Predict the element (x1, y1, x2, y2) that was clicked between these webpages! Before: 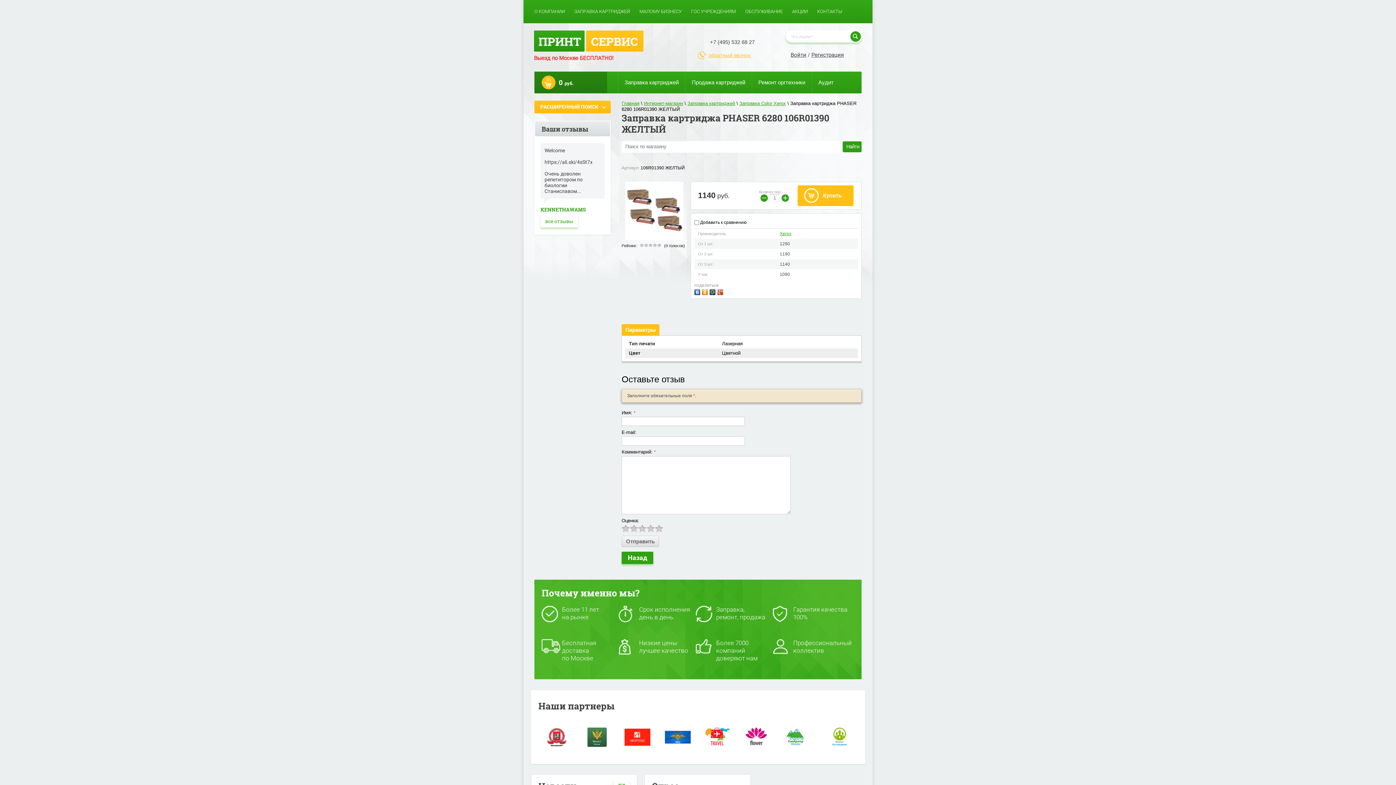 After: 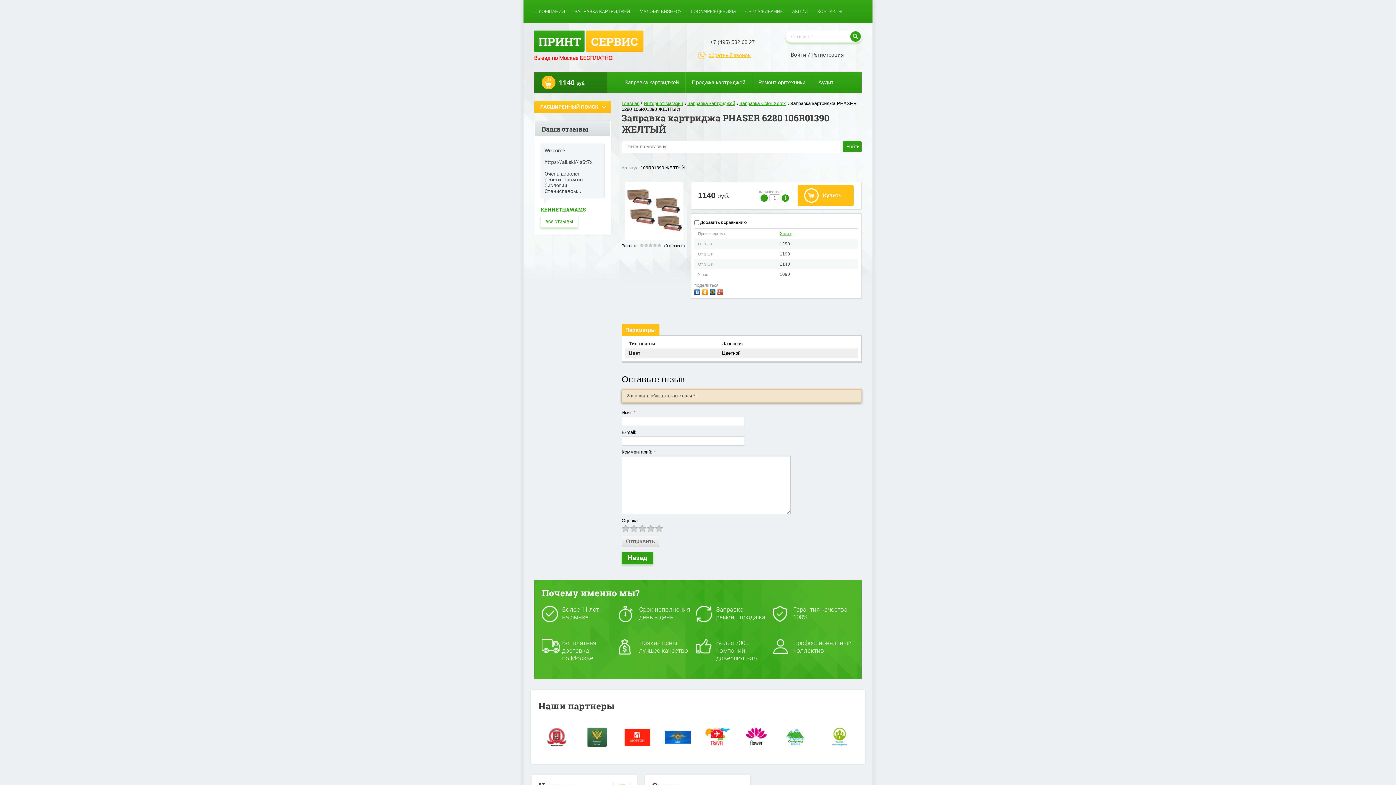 Action: bbox: (797, 185, 853, 206) label: Купить